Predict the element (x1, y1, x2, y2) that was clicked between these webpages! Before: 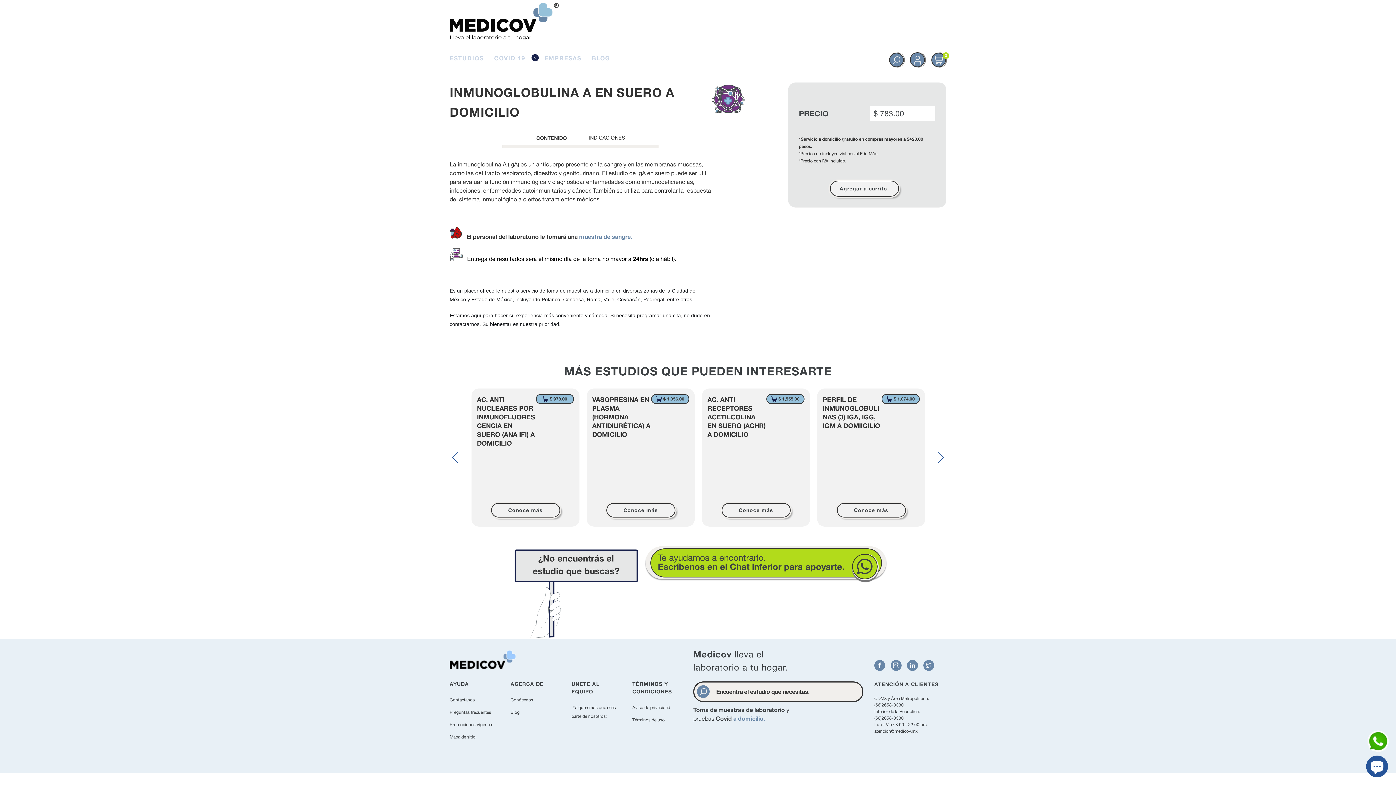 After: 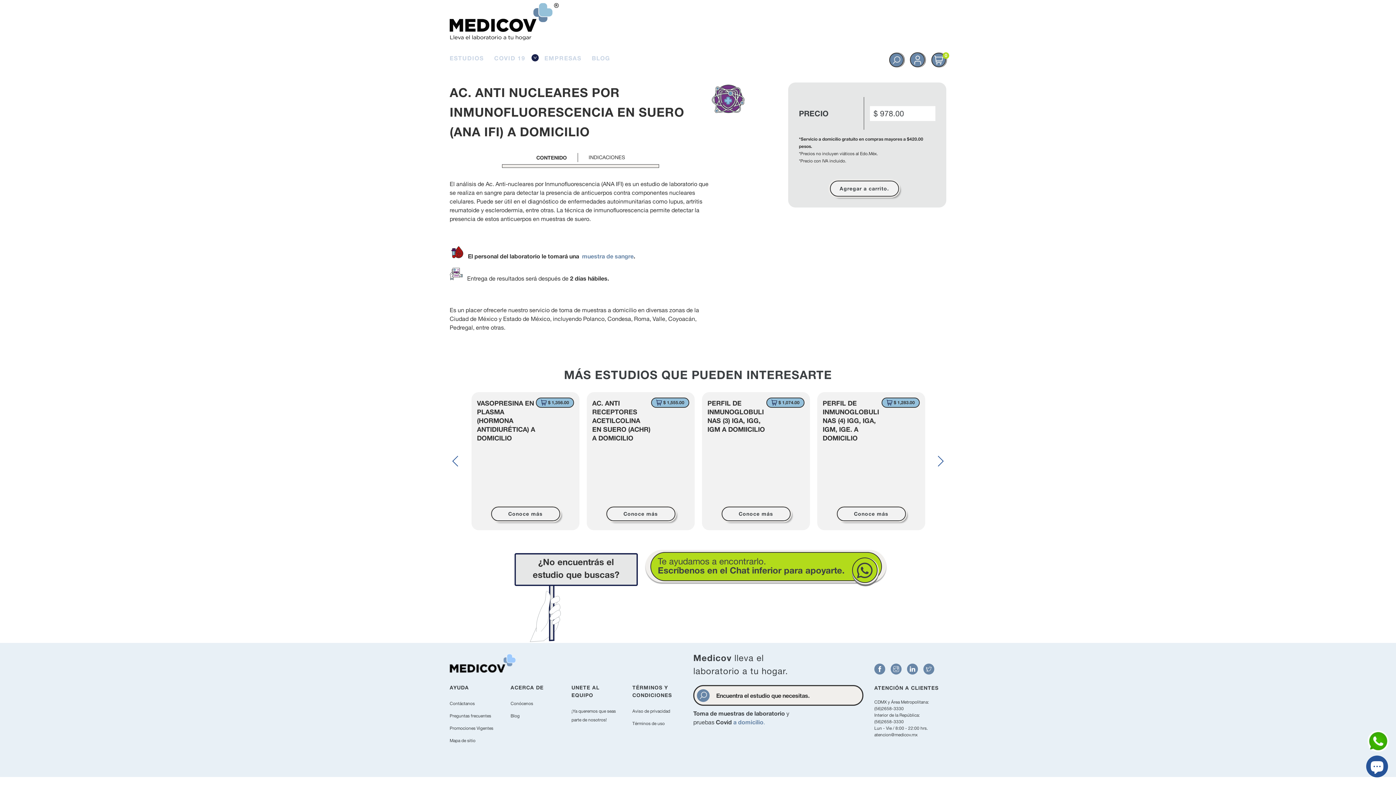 Action: bbox: (477, 395, 535, 447) label: AC. ANTI NUCLEARES POR INMUNOFLUORESCENCIA EN SUERO (ANA IFI) A DOMICILIO